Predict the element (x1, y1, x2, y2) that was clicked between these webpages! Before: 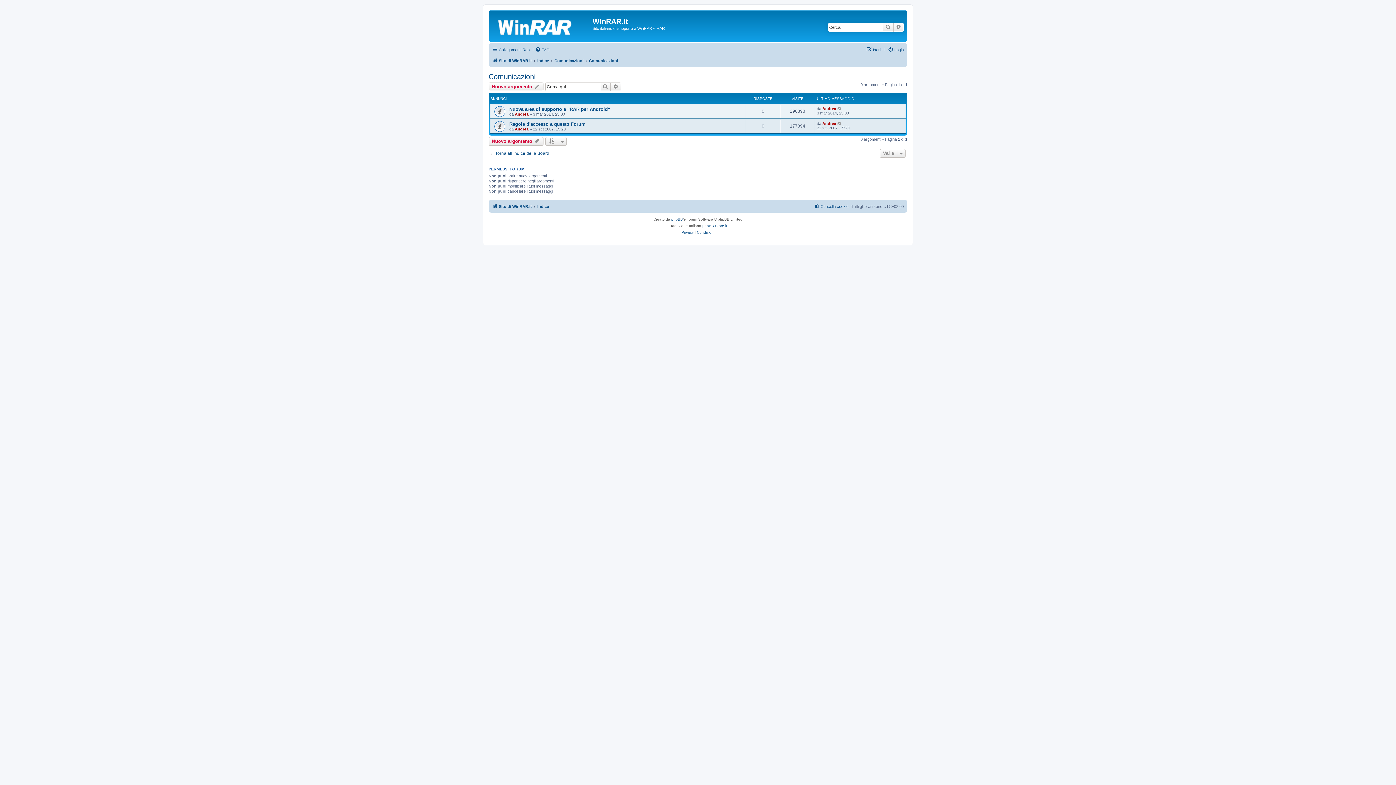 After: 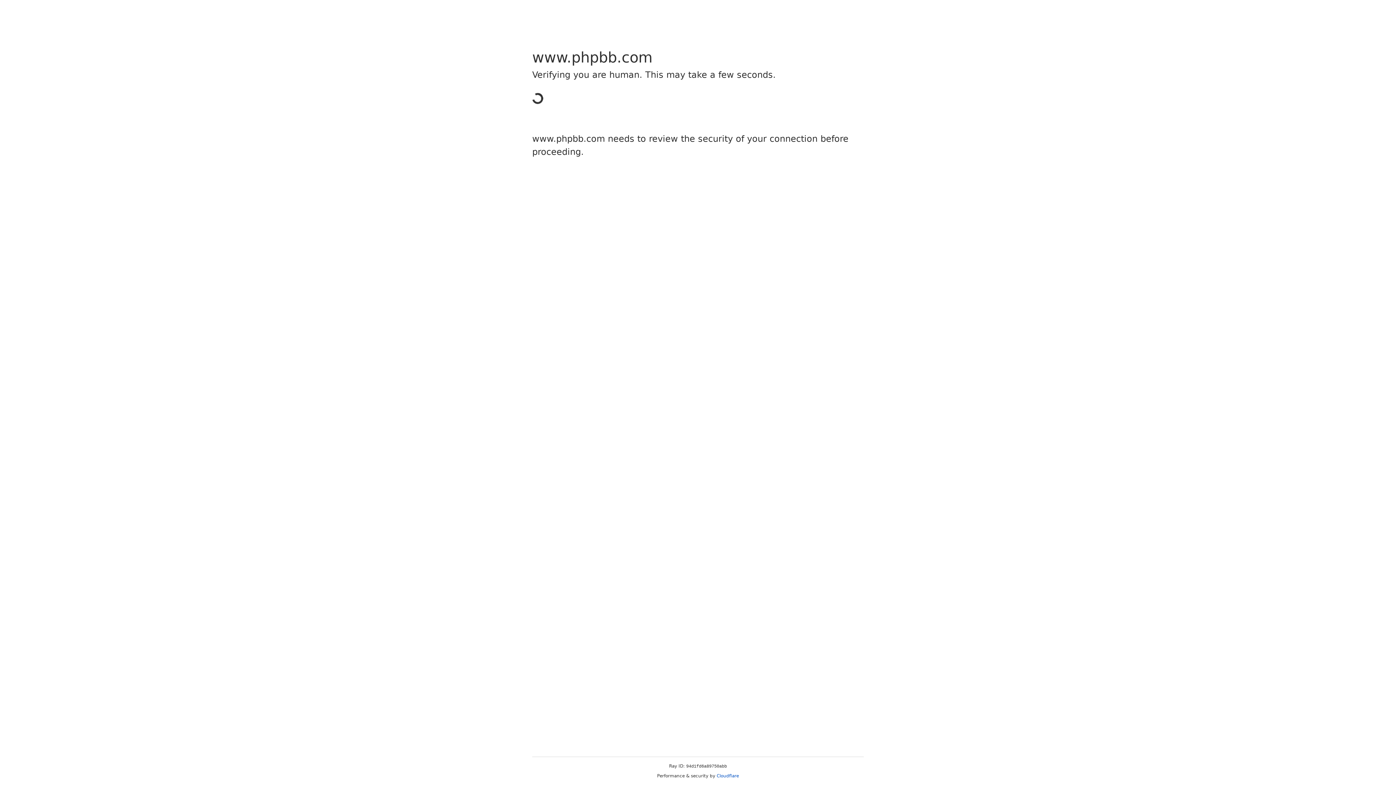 Action: label: phpBB bbox: (671, 216, 683, 222)